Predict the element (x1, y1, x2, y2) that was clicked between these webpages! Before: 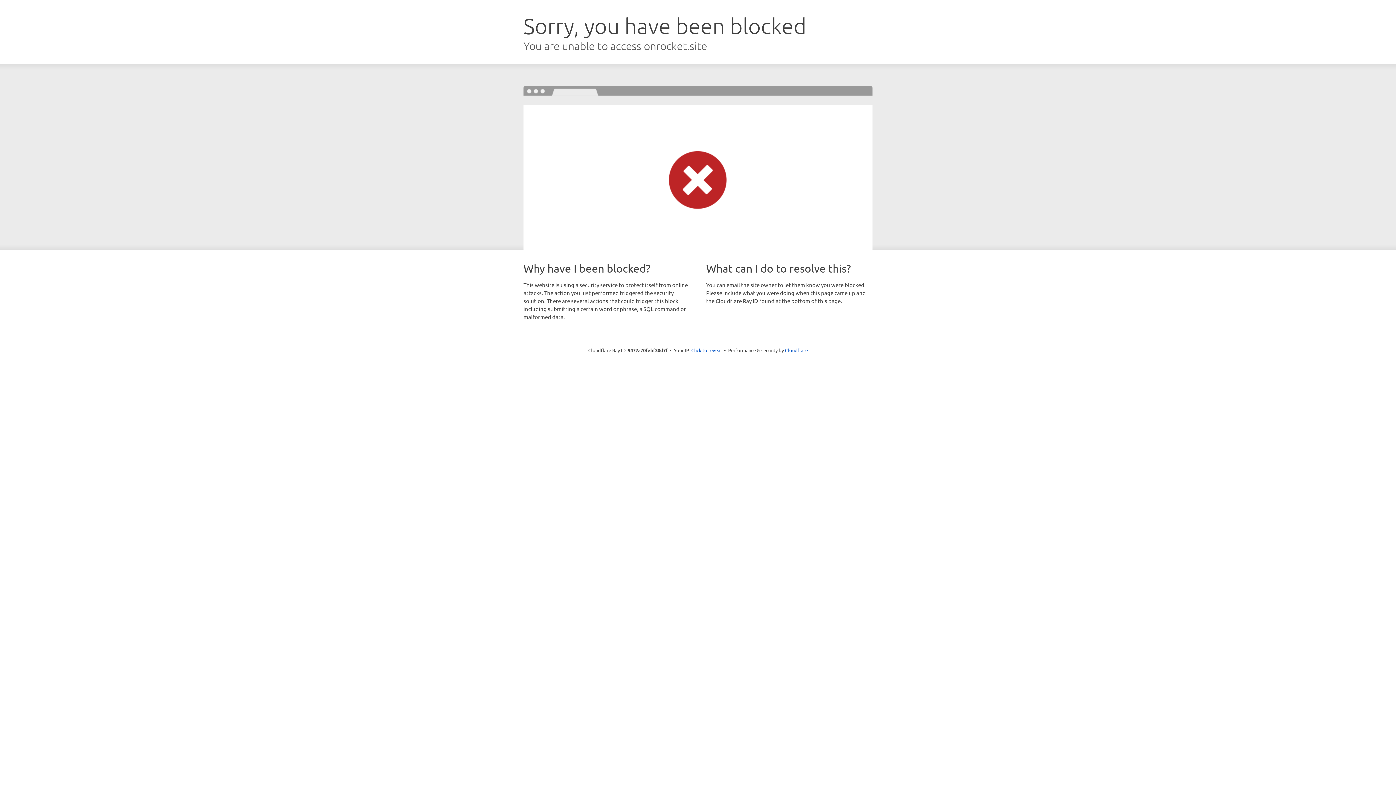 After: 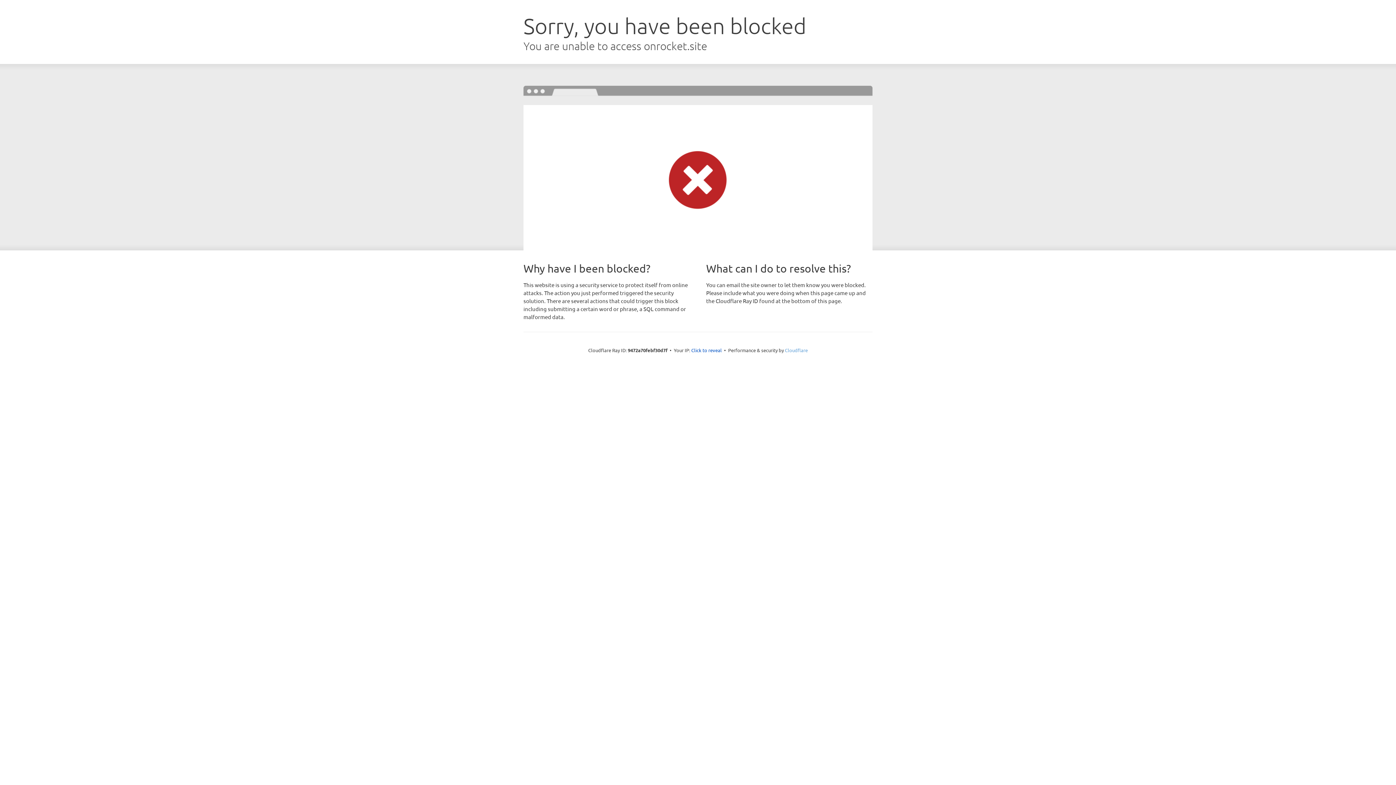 Action: label: Cloudflare bbox: (785, 347, 808, 353)